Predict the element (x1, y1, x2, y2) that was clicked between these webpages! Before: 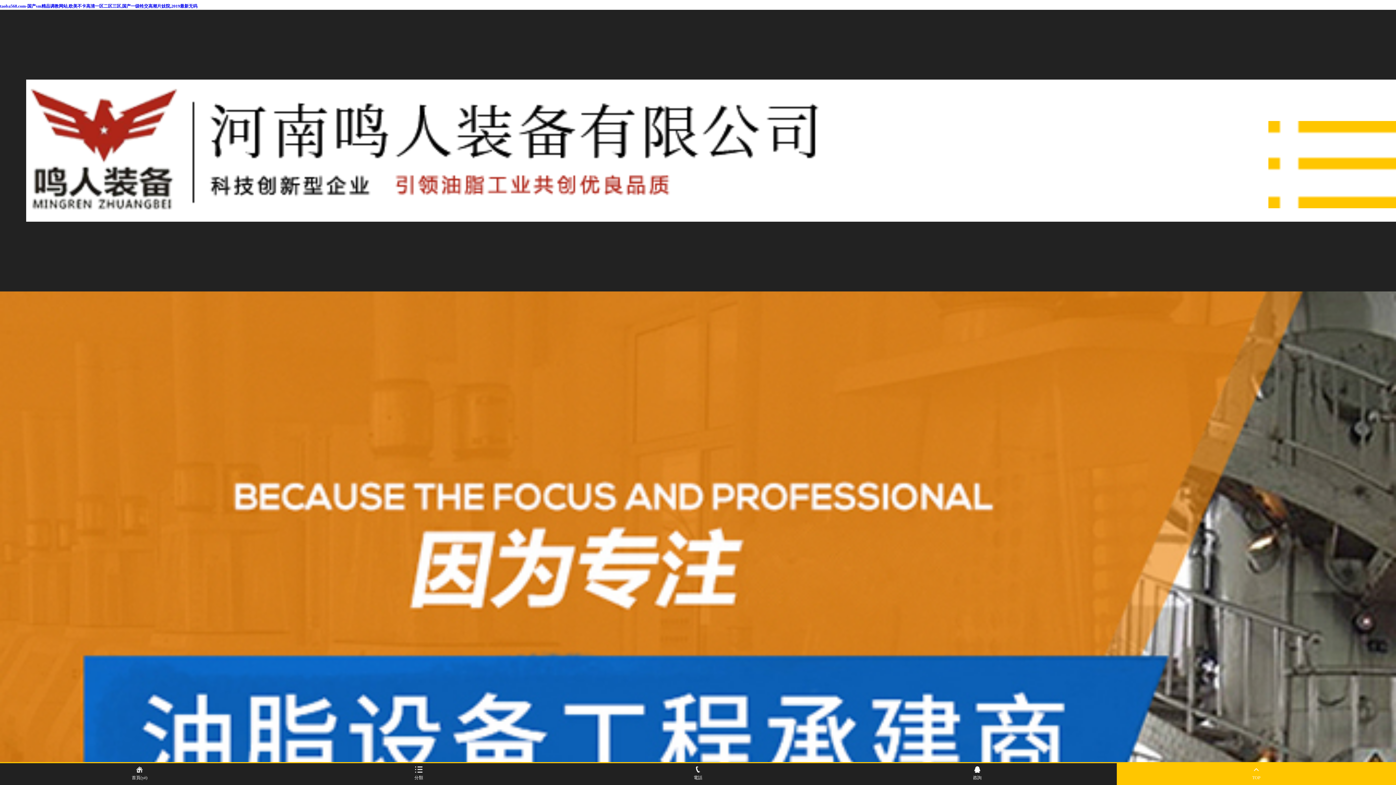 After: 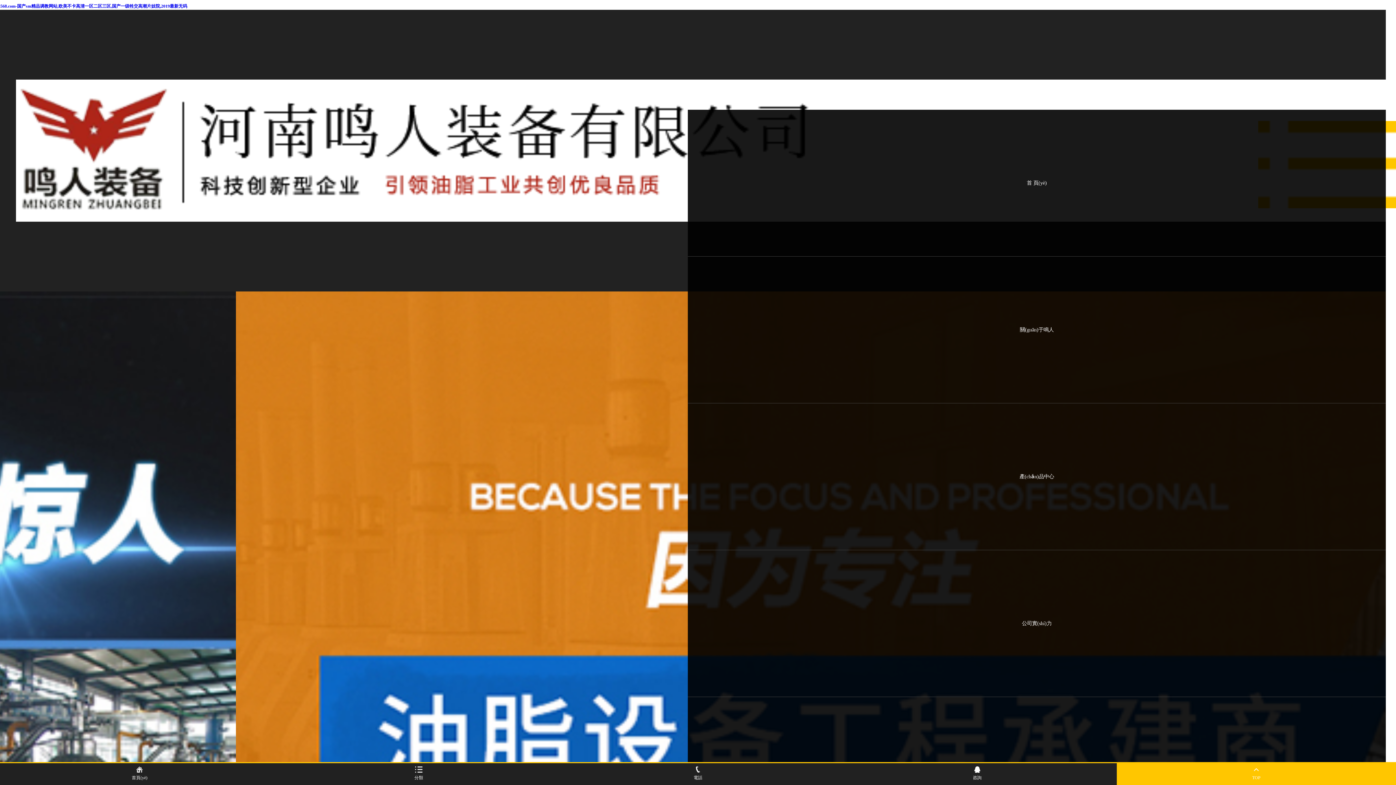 Action: bbox: (1268, 121, 1406, 209)